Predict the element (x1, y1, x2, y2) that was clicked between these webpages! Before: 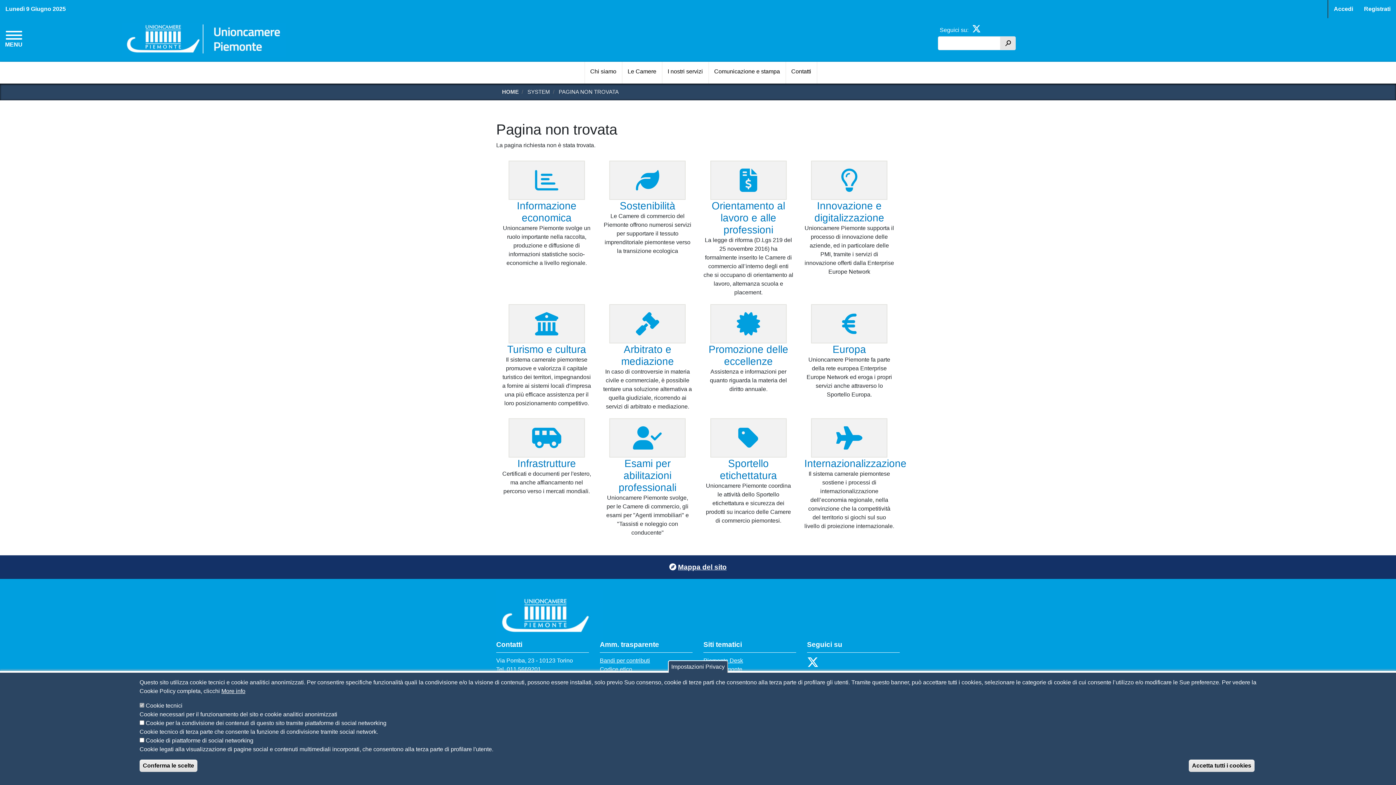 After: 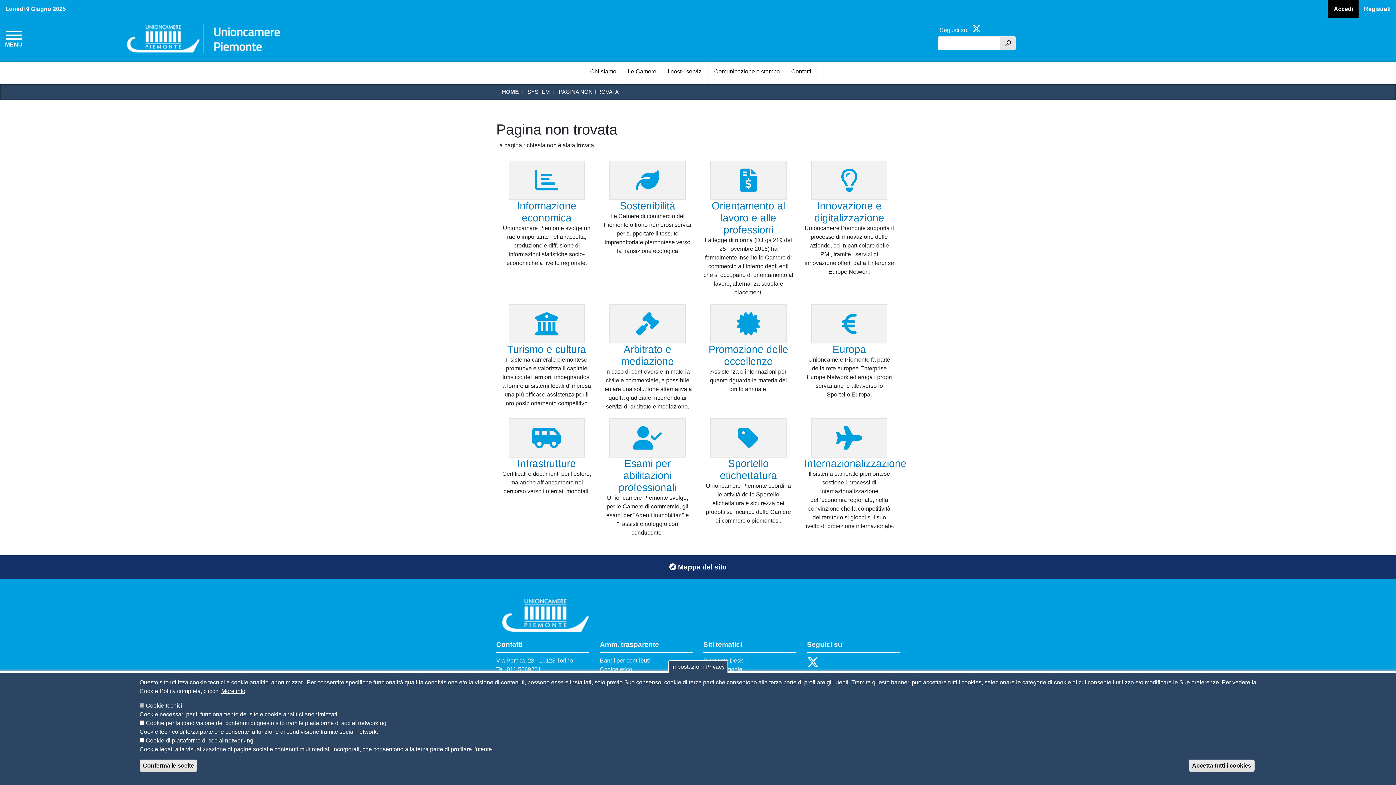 Action: label: Accedi bbox: (1328, 0, 1358, 17)